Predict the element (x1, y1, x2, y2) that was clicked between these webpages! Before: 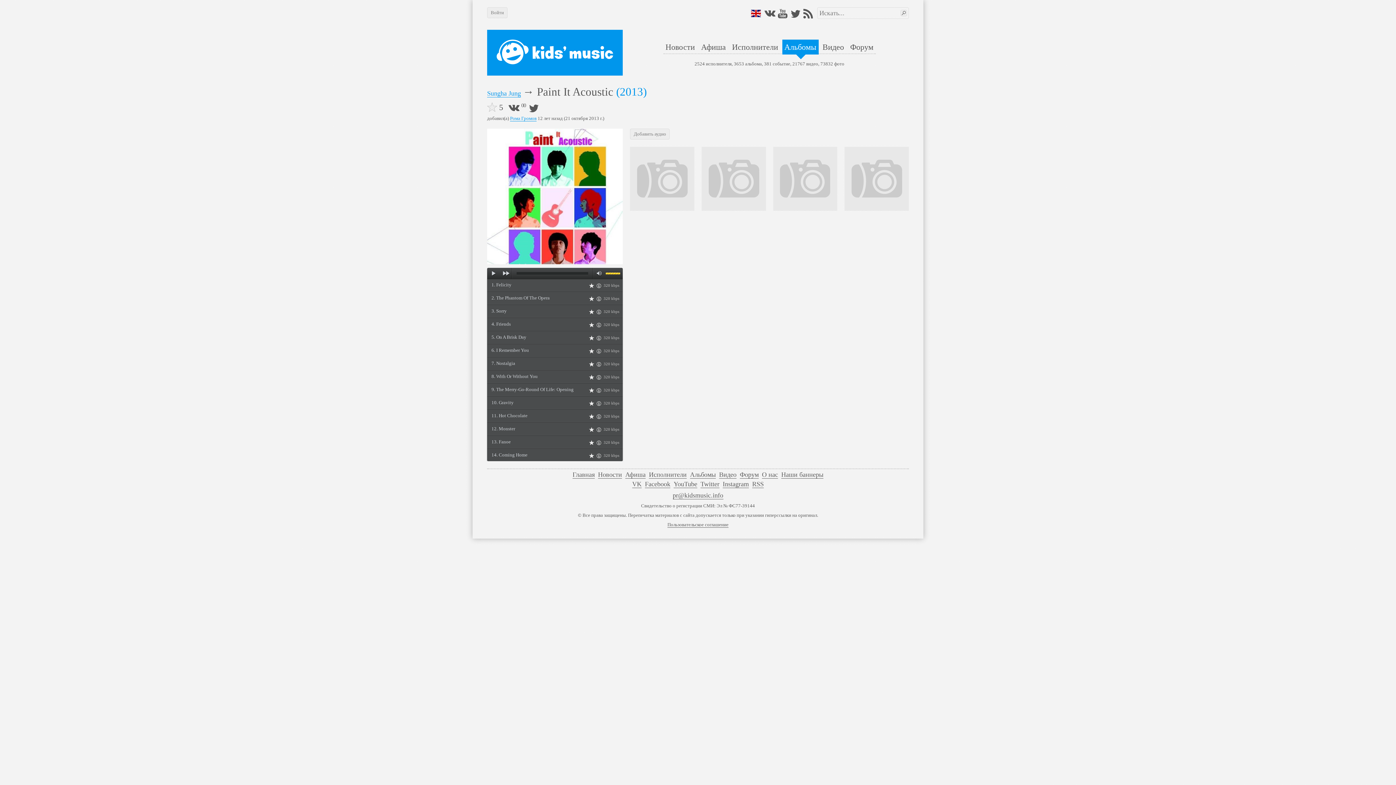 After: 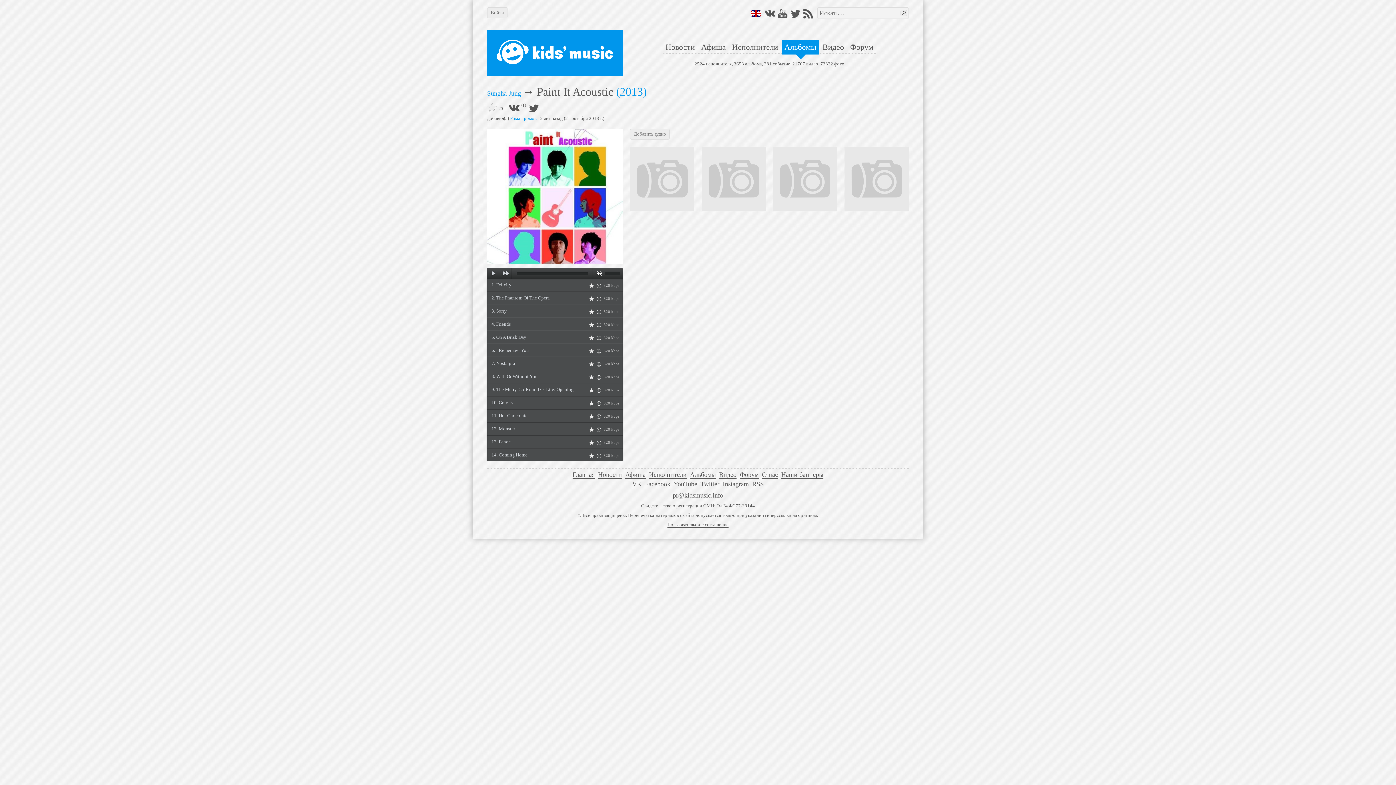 Action: bbox: (593, 267, 605, 278)